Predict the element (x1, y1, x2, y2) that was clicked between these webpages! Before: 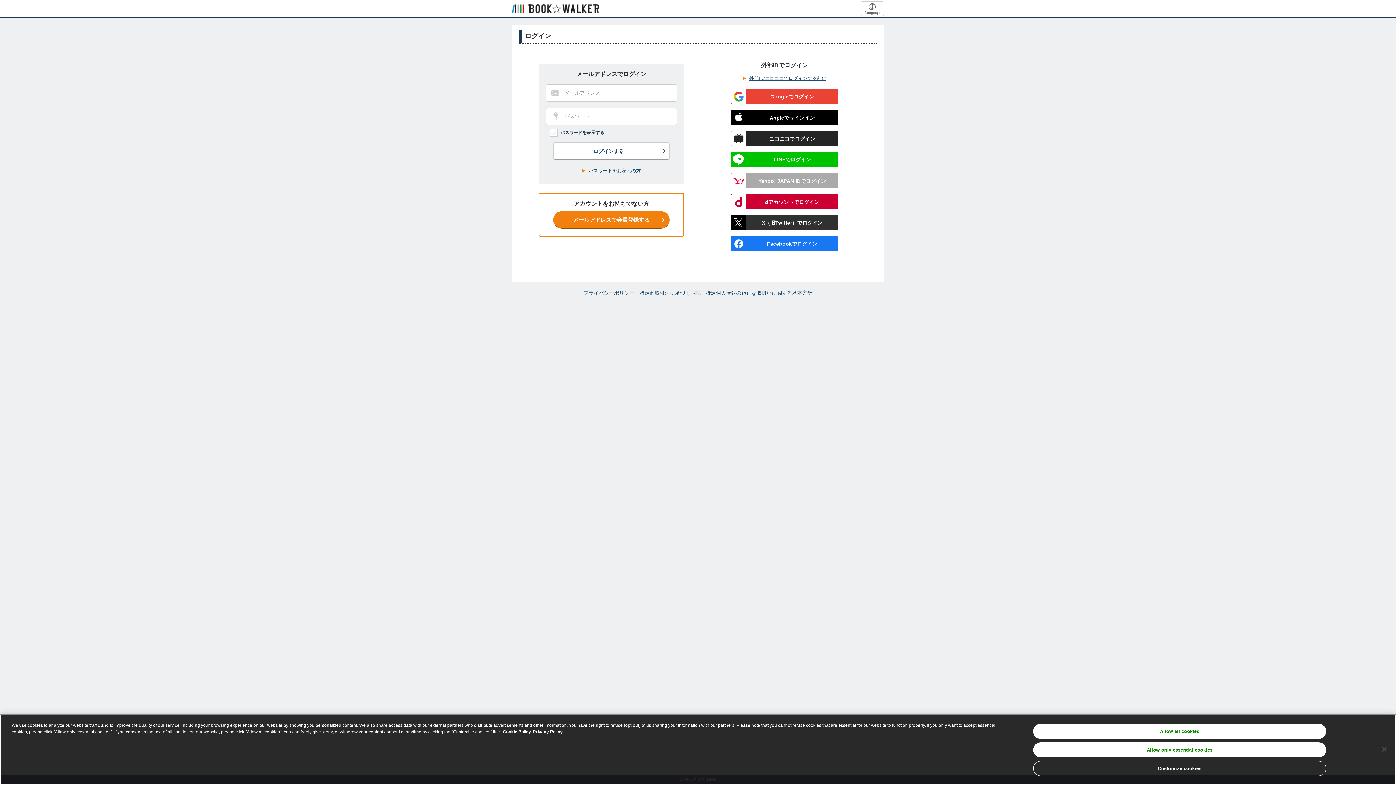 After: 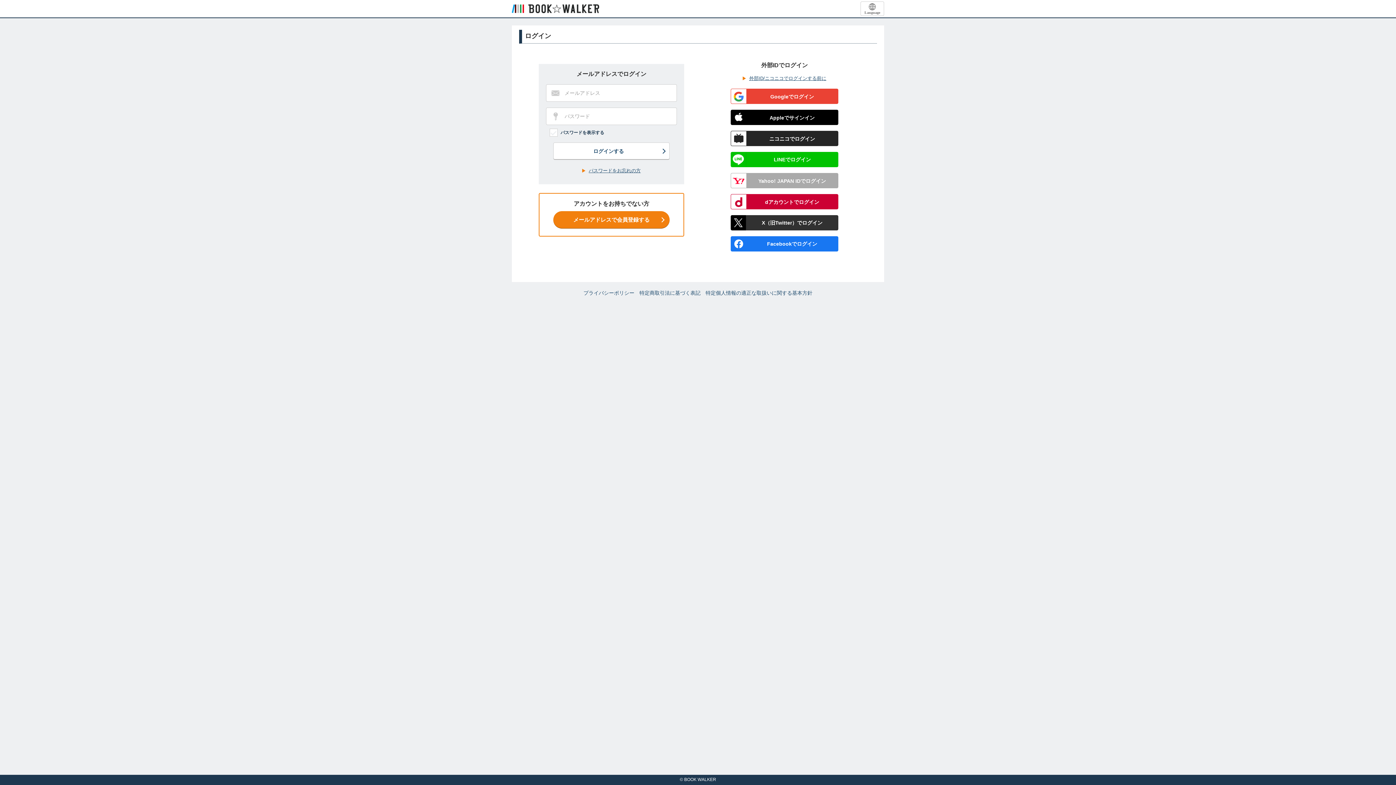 Action: label: Allow all cookies bbox: (1033, 724, 1326, 739)